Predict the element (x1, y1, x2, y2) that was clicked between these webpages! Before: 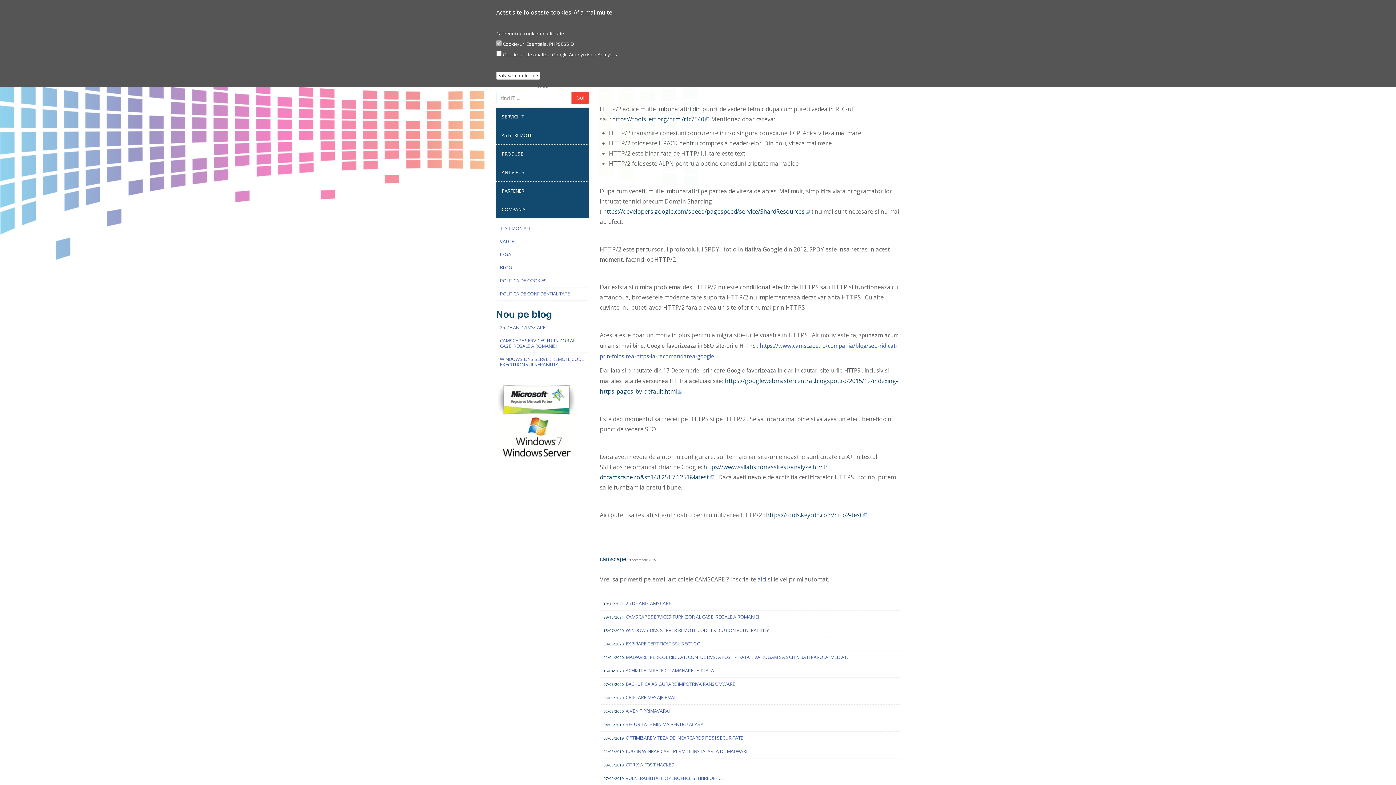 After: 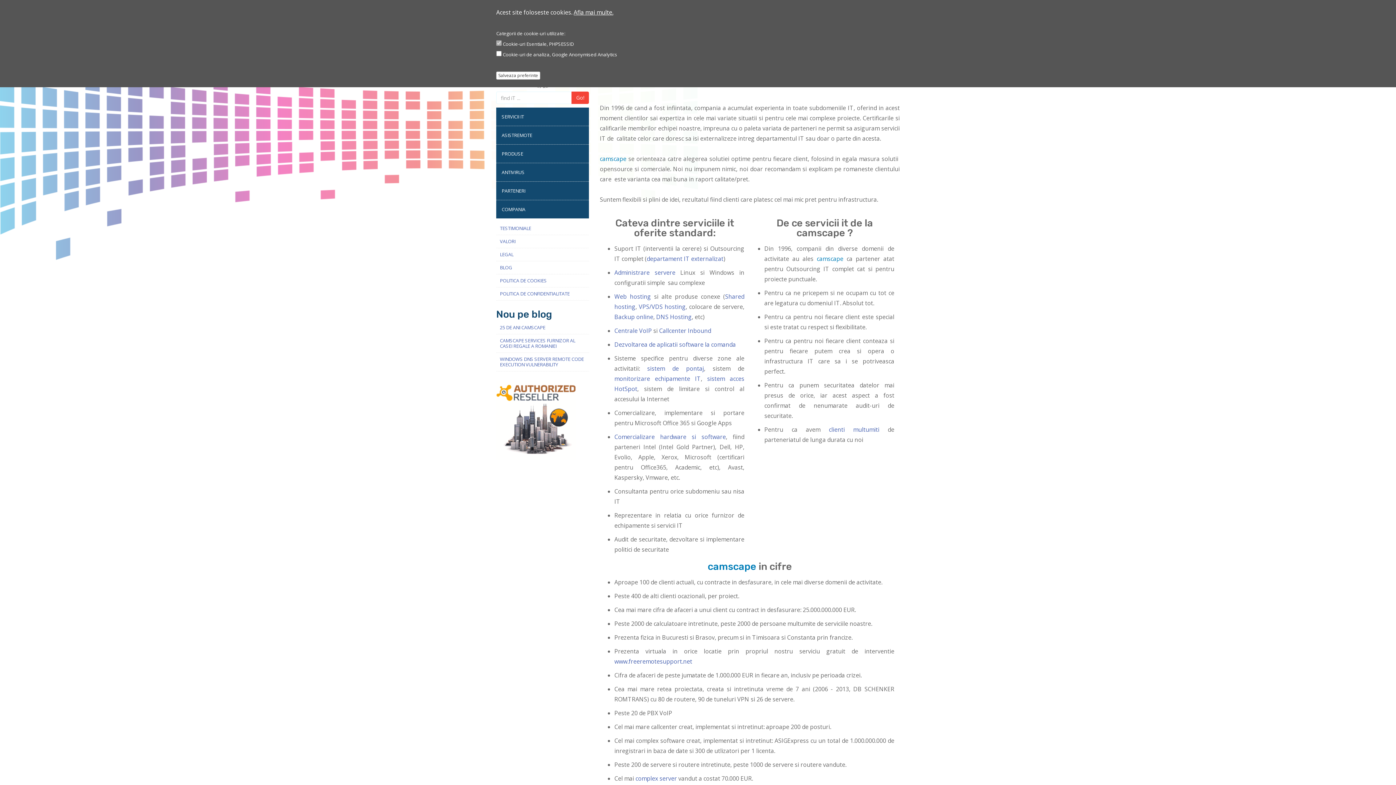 Action: label: COMPANIA bbox: (496, 200, 589, 218)